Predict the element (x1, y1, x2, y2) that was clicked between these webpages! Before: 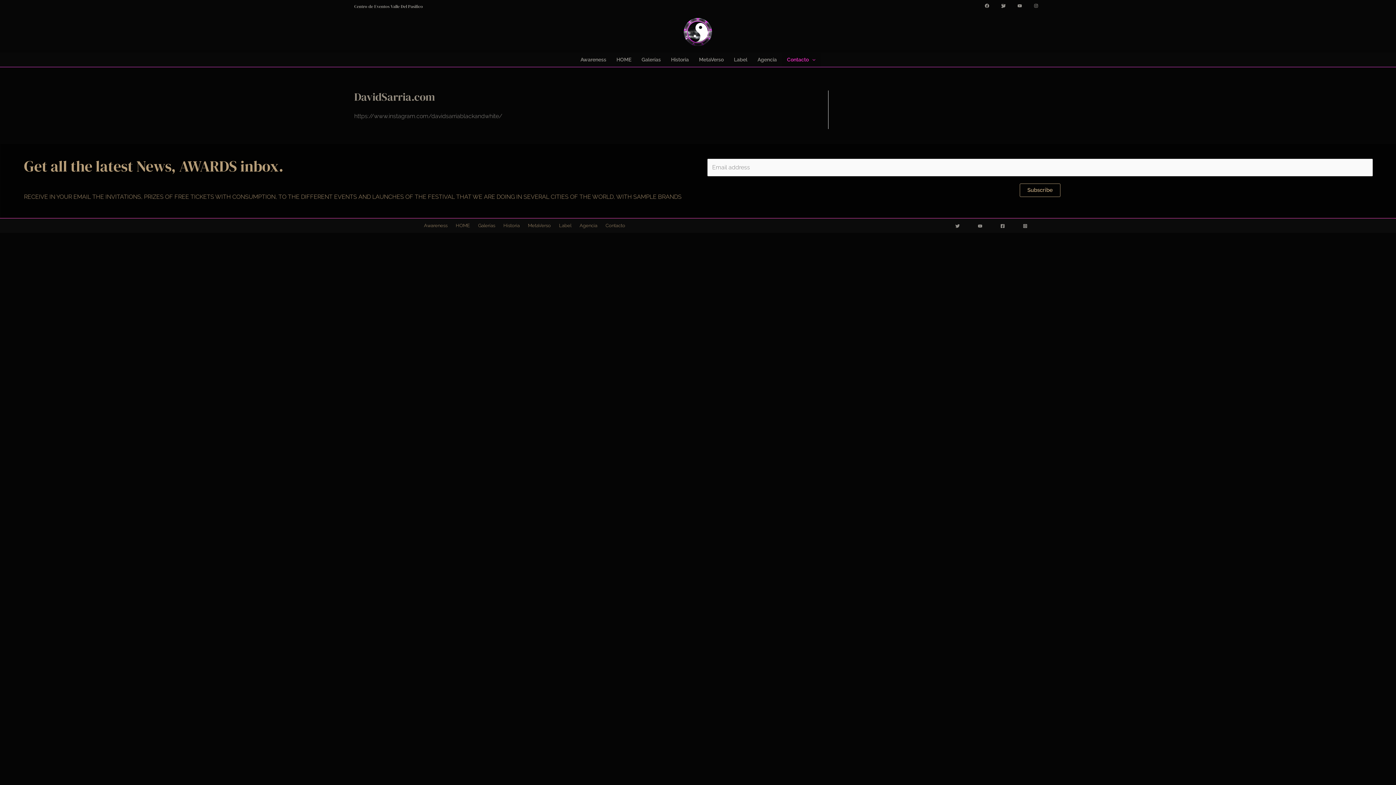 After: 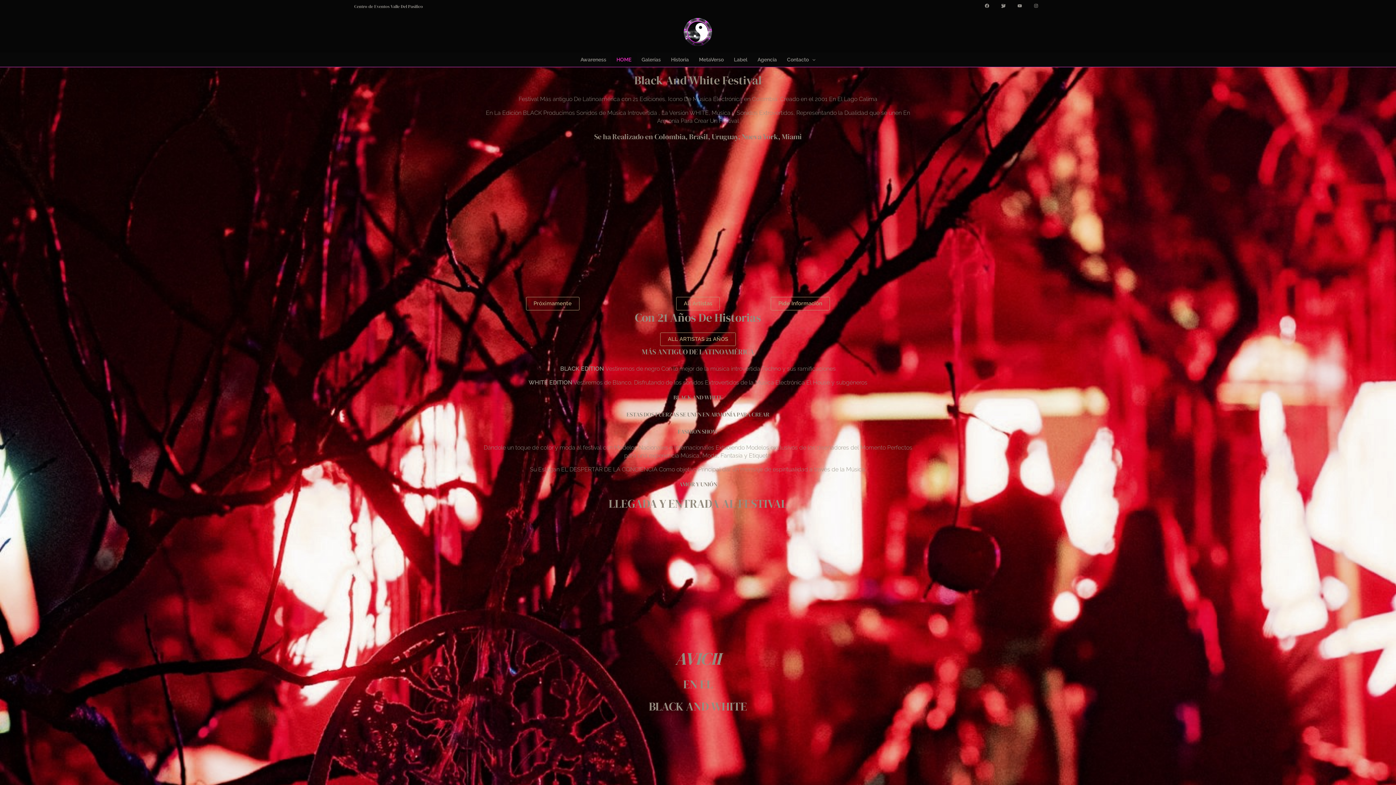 Action: bbox: (683, 28, 712, 34)